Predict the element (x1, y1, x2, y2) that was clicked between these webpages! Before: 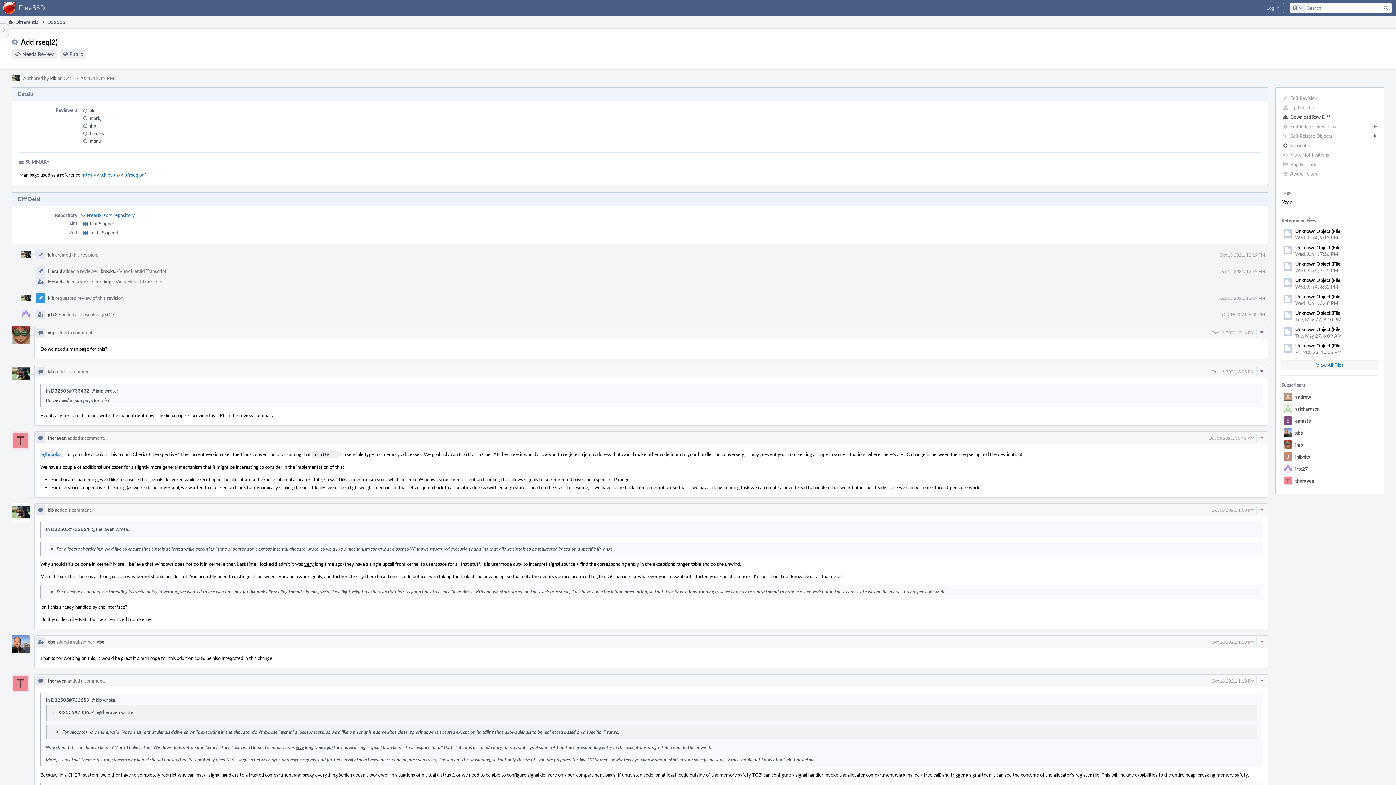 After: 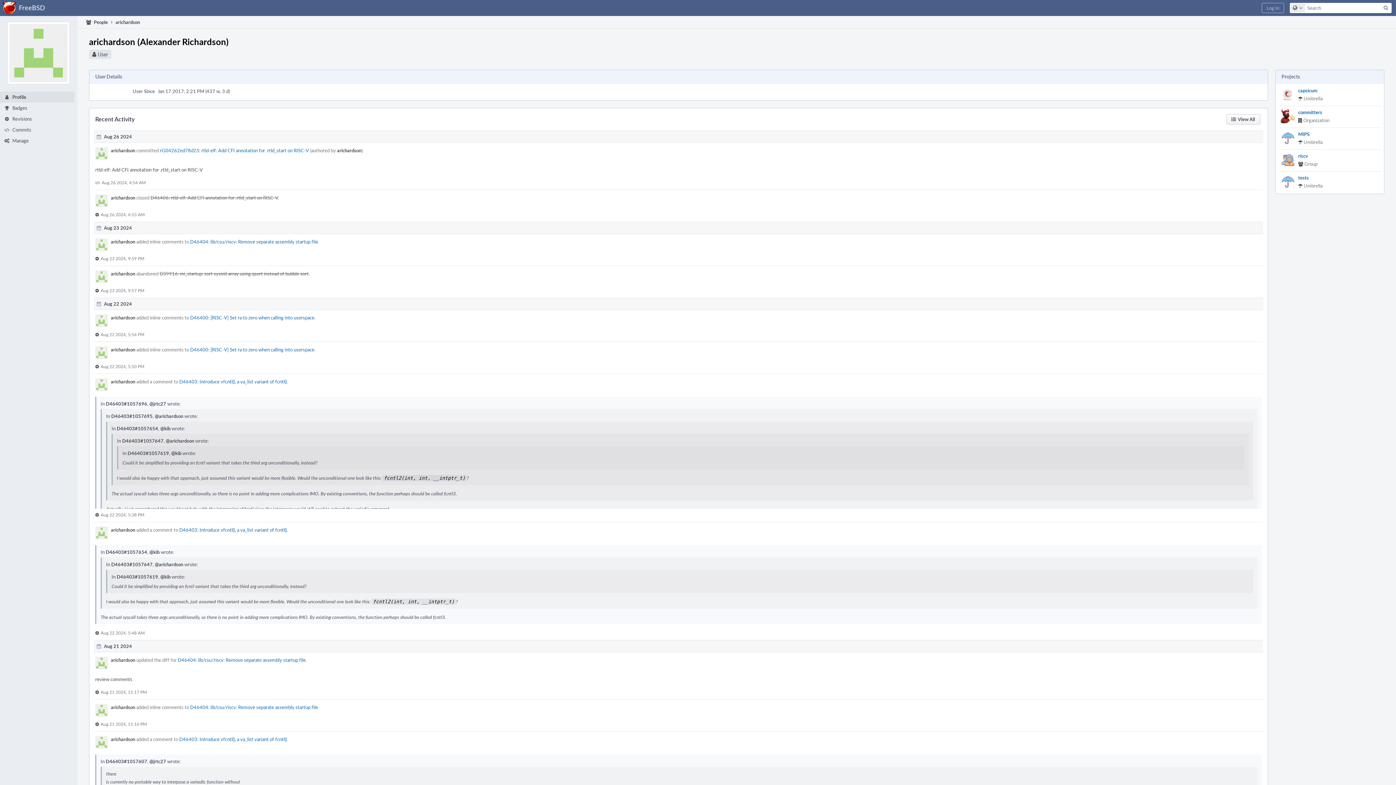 Action: bbox: (1295, 405, 1320, 412) label: arichardson